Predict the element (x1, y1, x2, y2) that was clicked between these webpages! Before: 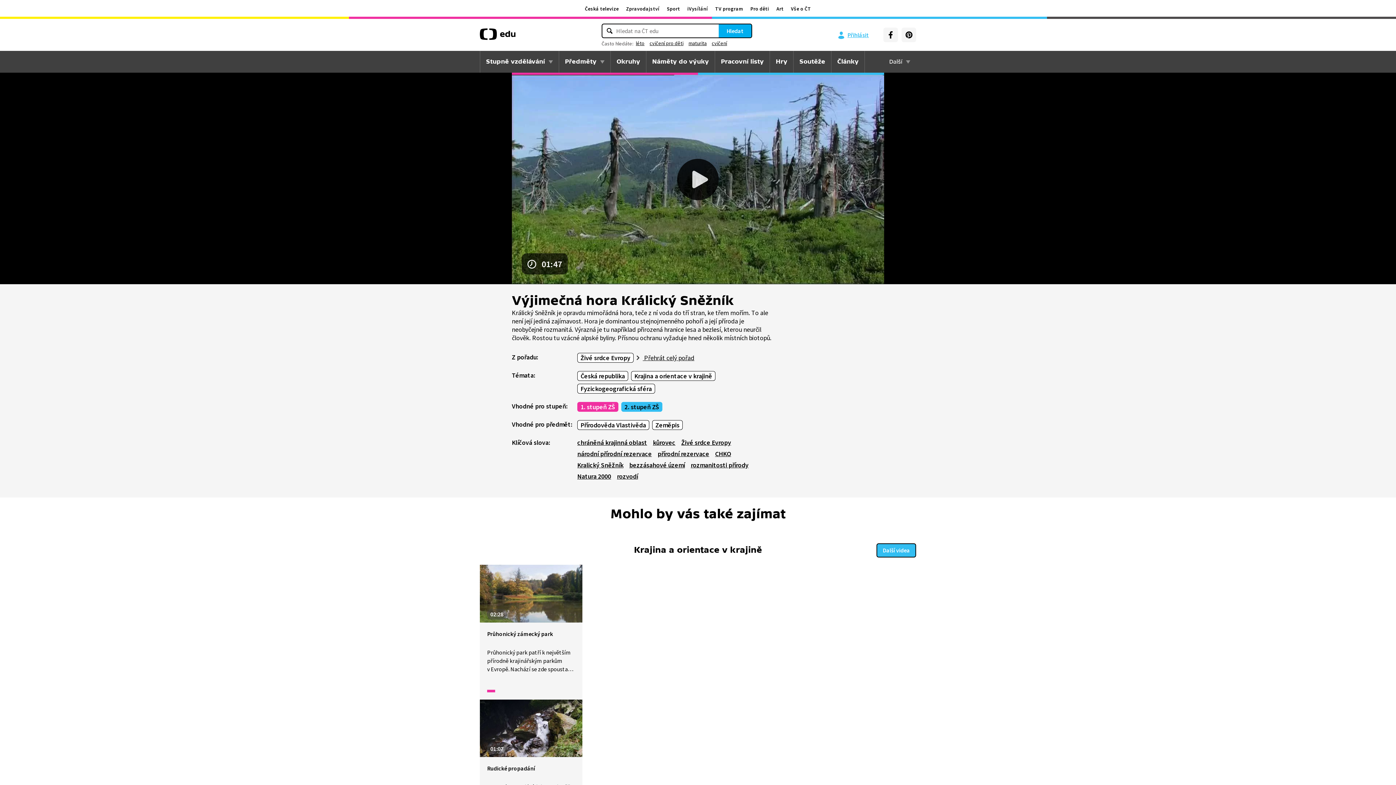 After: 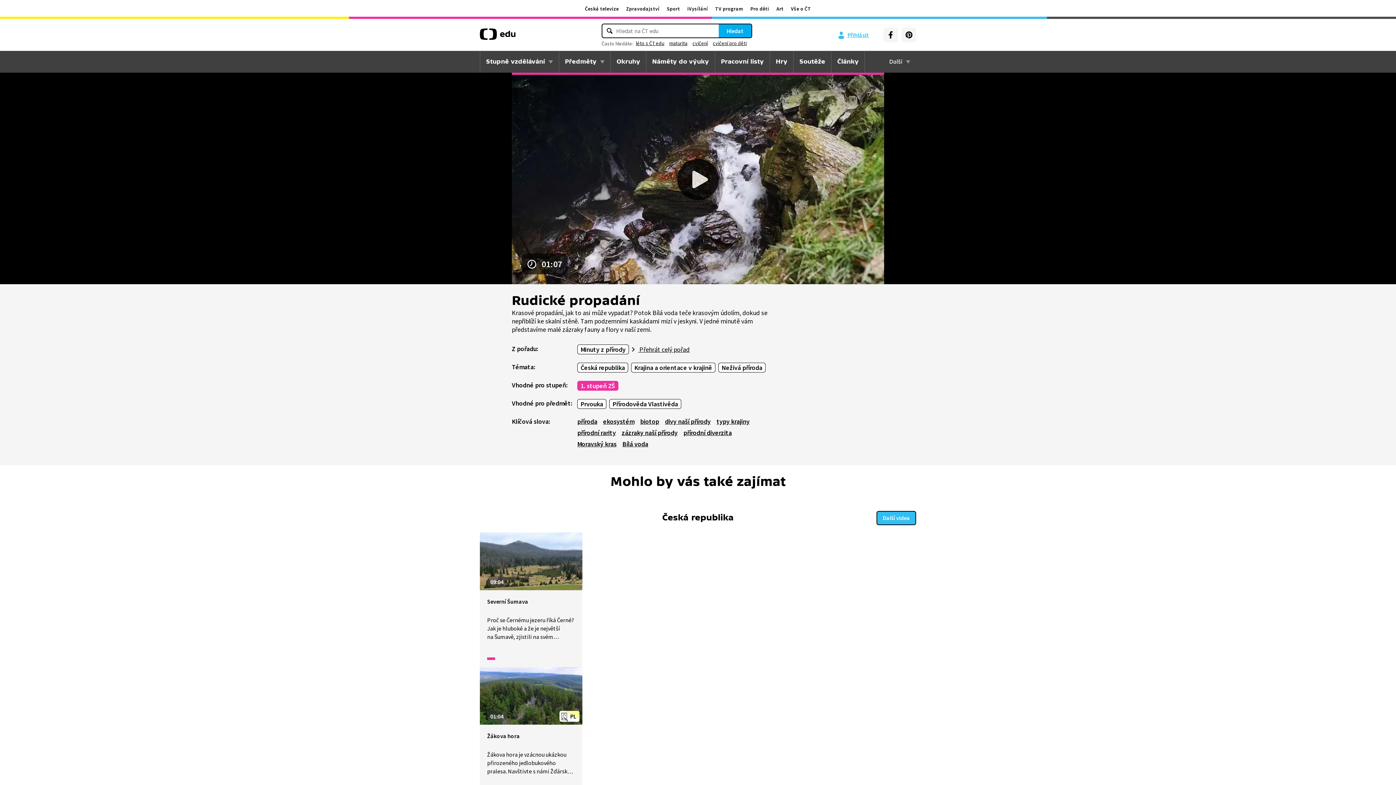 Action: label: 01:07
Rudické propadání

Krasové propadání, jak to asi může vypadat? Potok Bílá voda teče krasovým údolím, dokud se nepřiblíží ke skalní stěně. Tam podzemními kaskádami mizí v jeskyni. V jedné minutě vám představíme malé zázraky fauny a flory v naší zemi. bbox: (480, 699, 582, 834)